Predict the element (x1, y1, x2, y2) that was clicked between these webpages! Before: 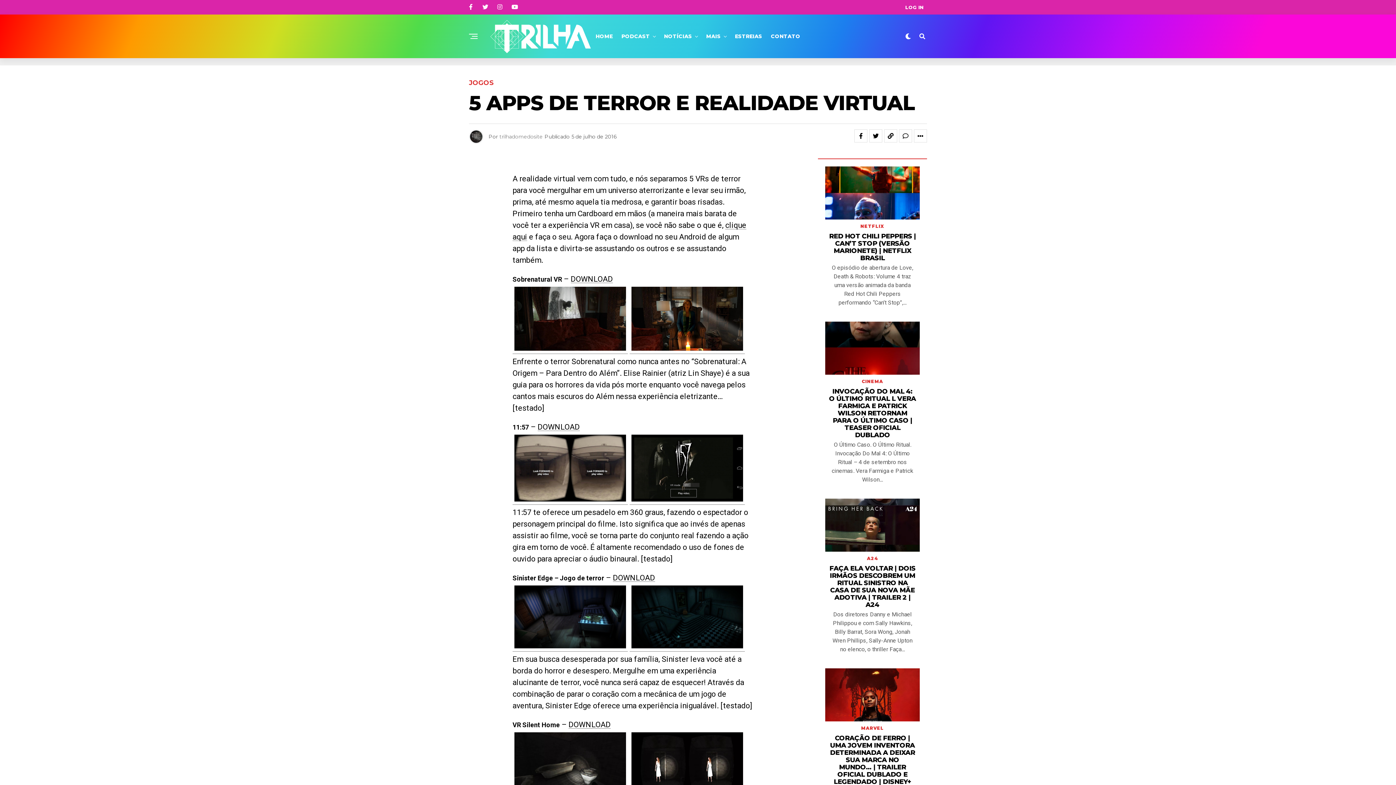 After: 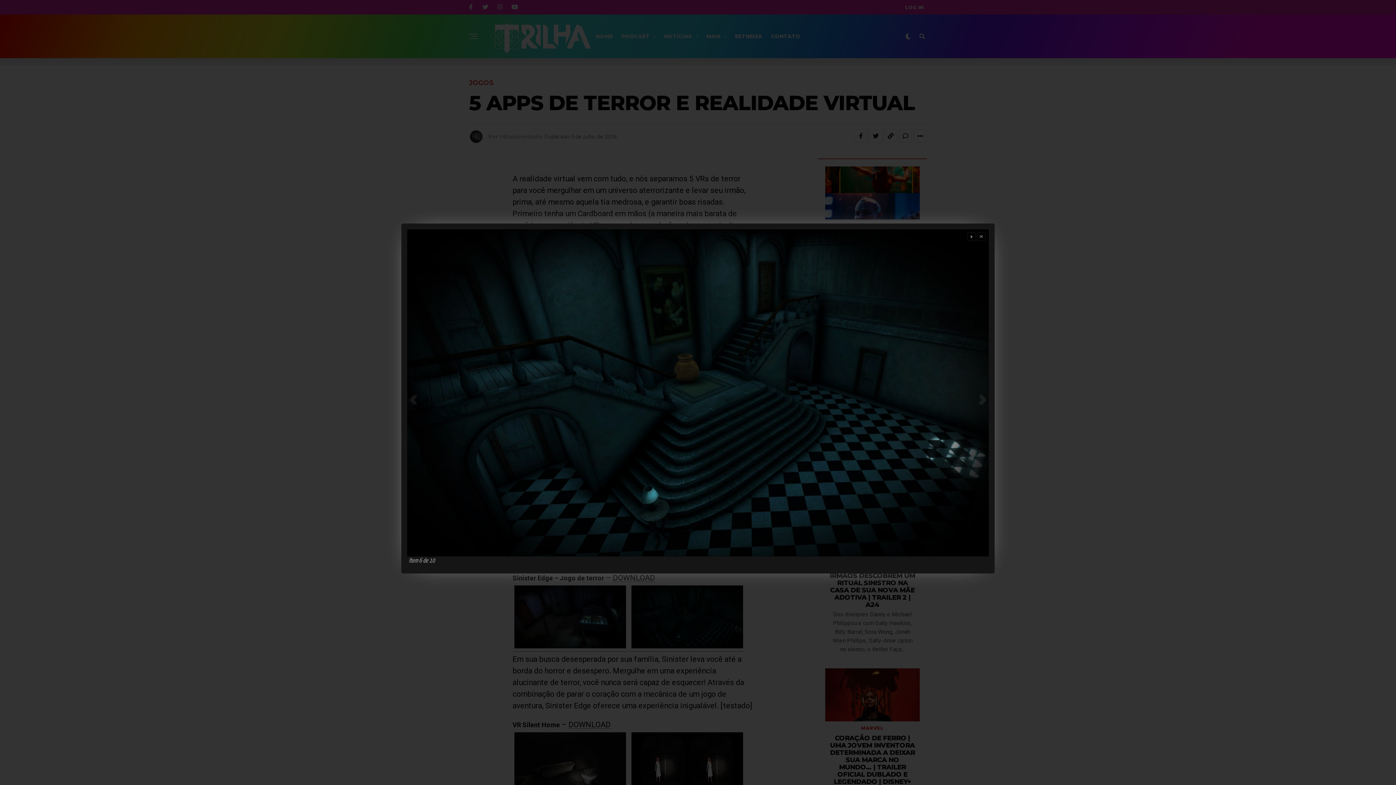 Action: bbox: (629, 643, 744, 652)